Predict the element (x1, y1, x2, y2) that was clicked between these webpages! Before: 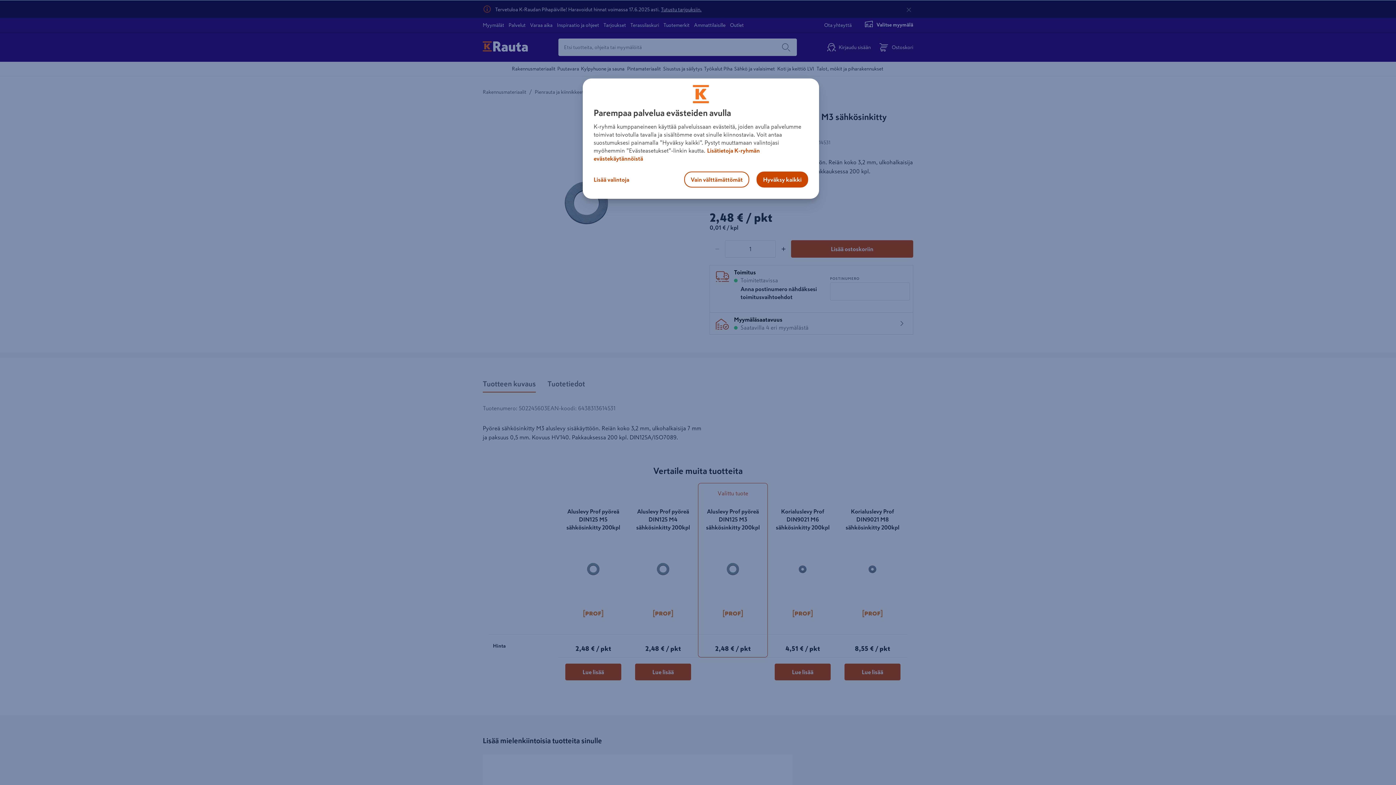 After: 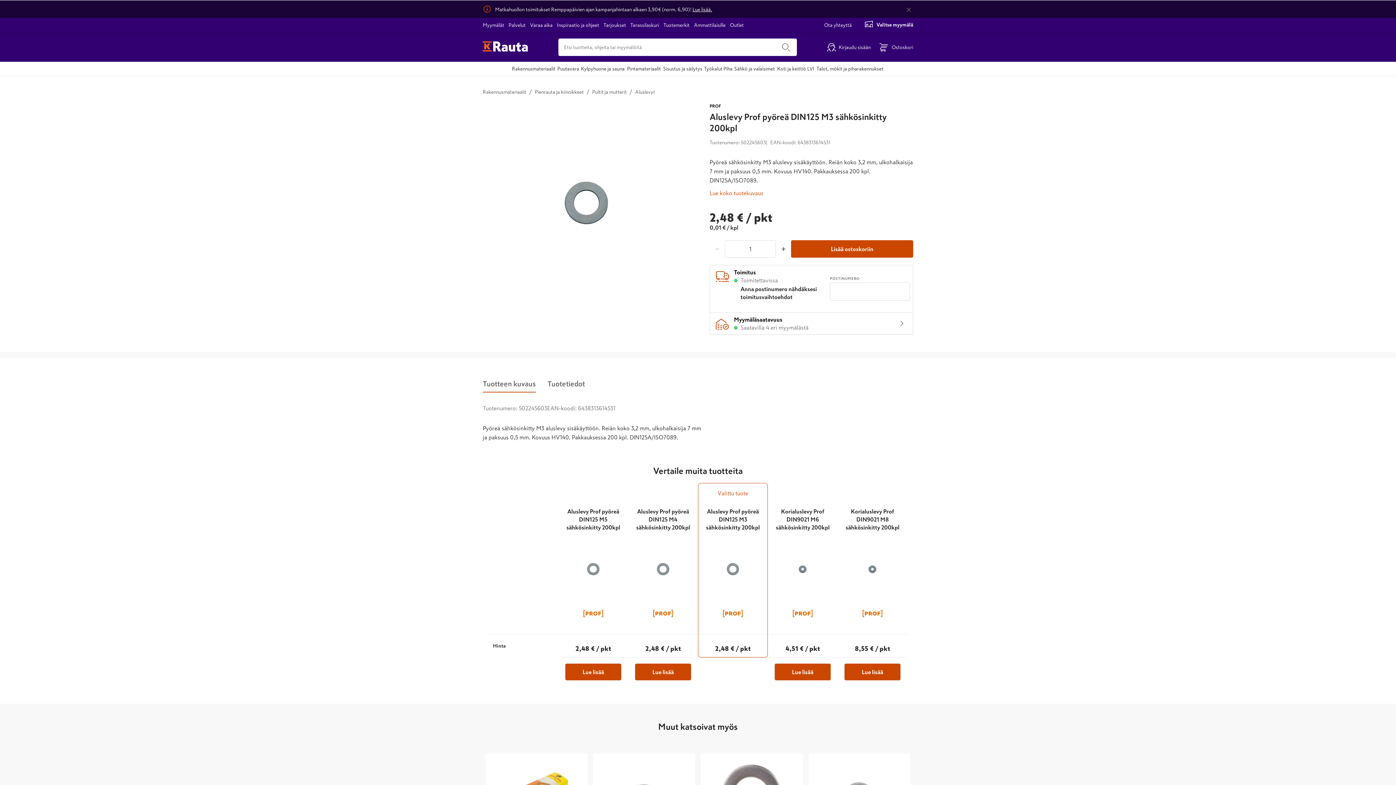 Action: bbox: (756, 171, 808, 187) label: Hyväksy kaikki